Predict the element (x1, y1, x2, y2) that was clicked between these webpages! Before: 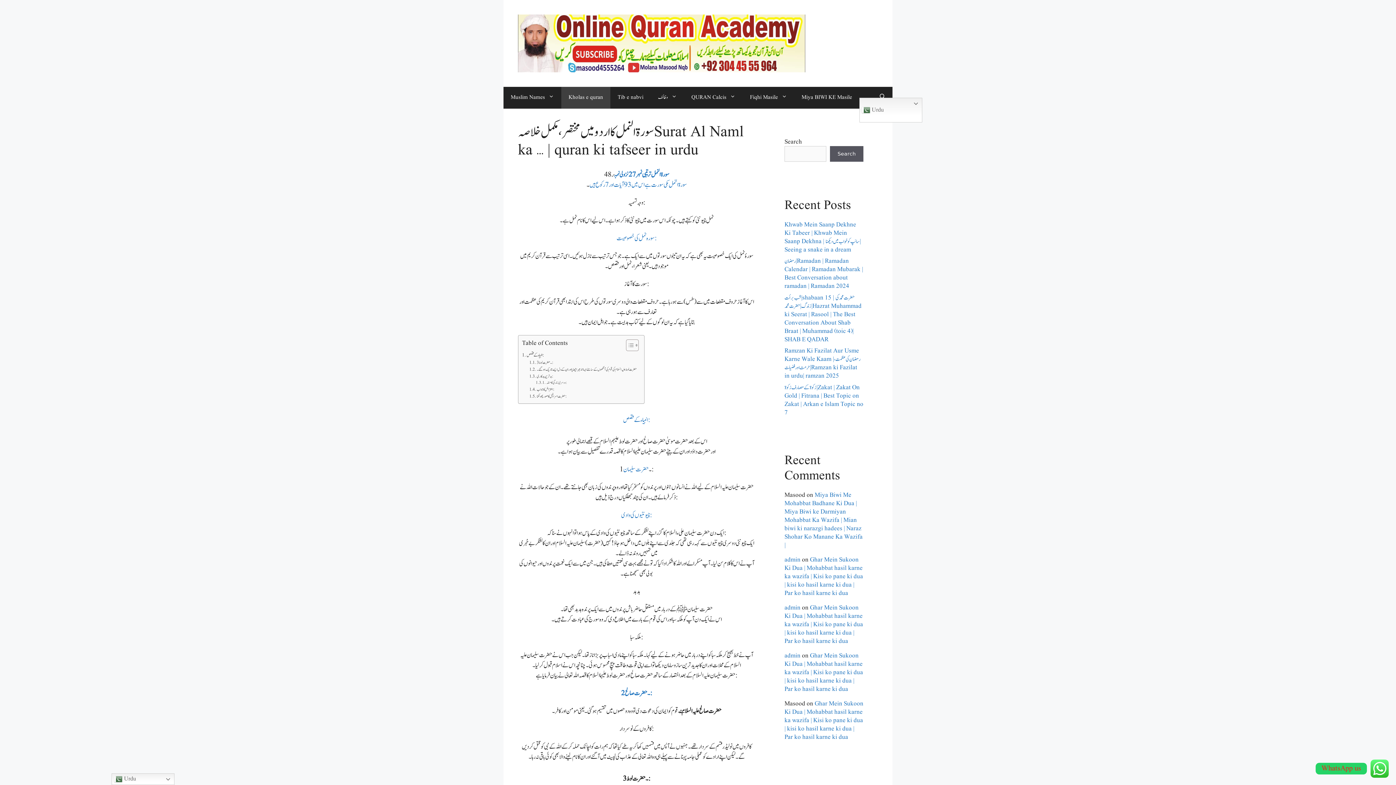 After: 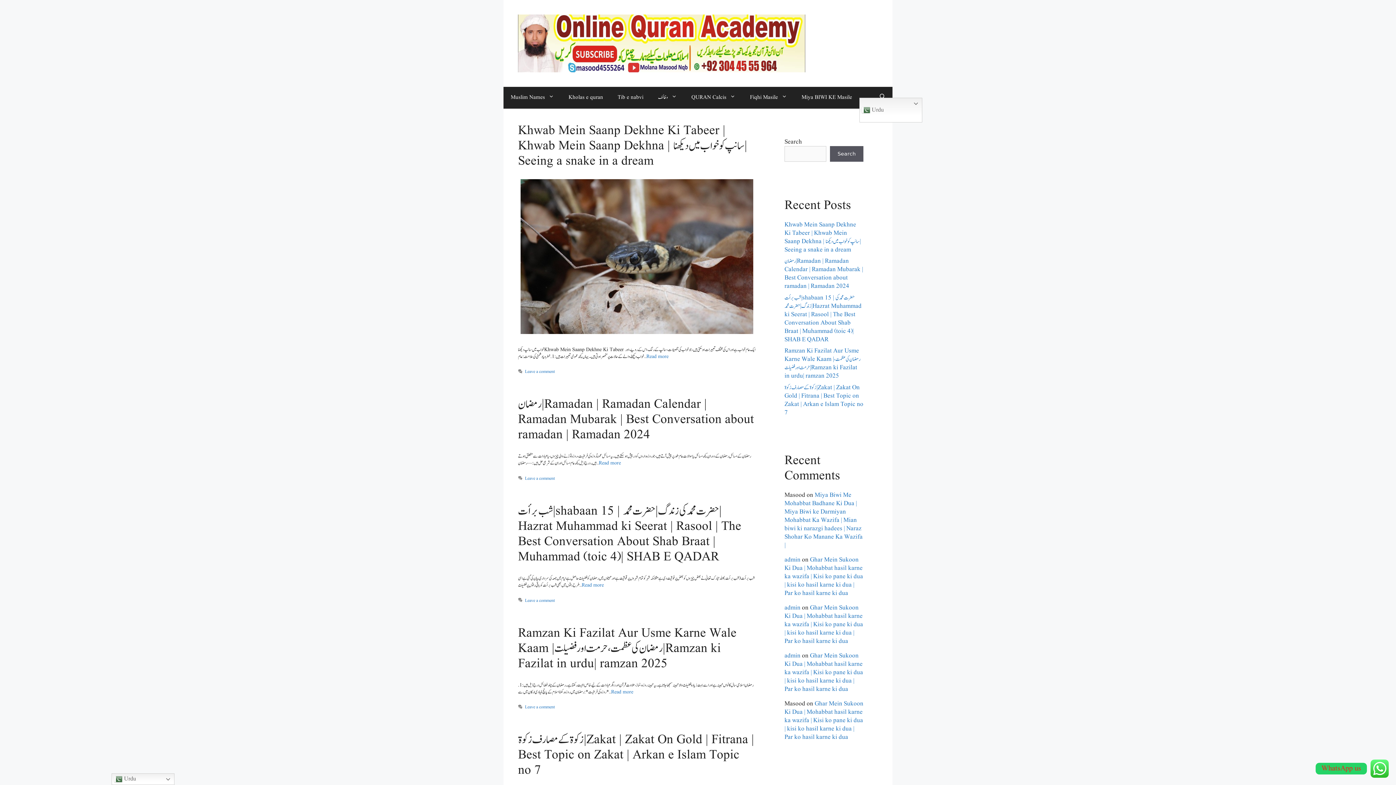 Action: label: admin bbox: (784, 651, 800, 660)